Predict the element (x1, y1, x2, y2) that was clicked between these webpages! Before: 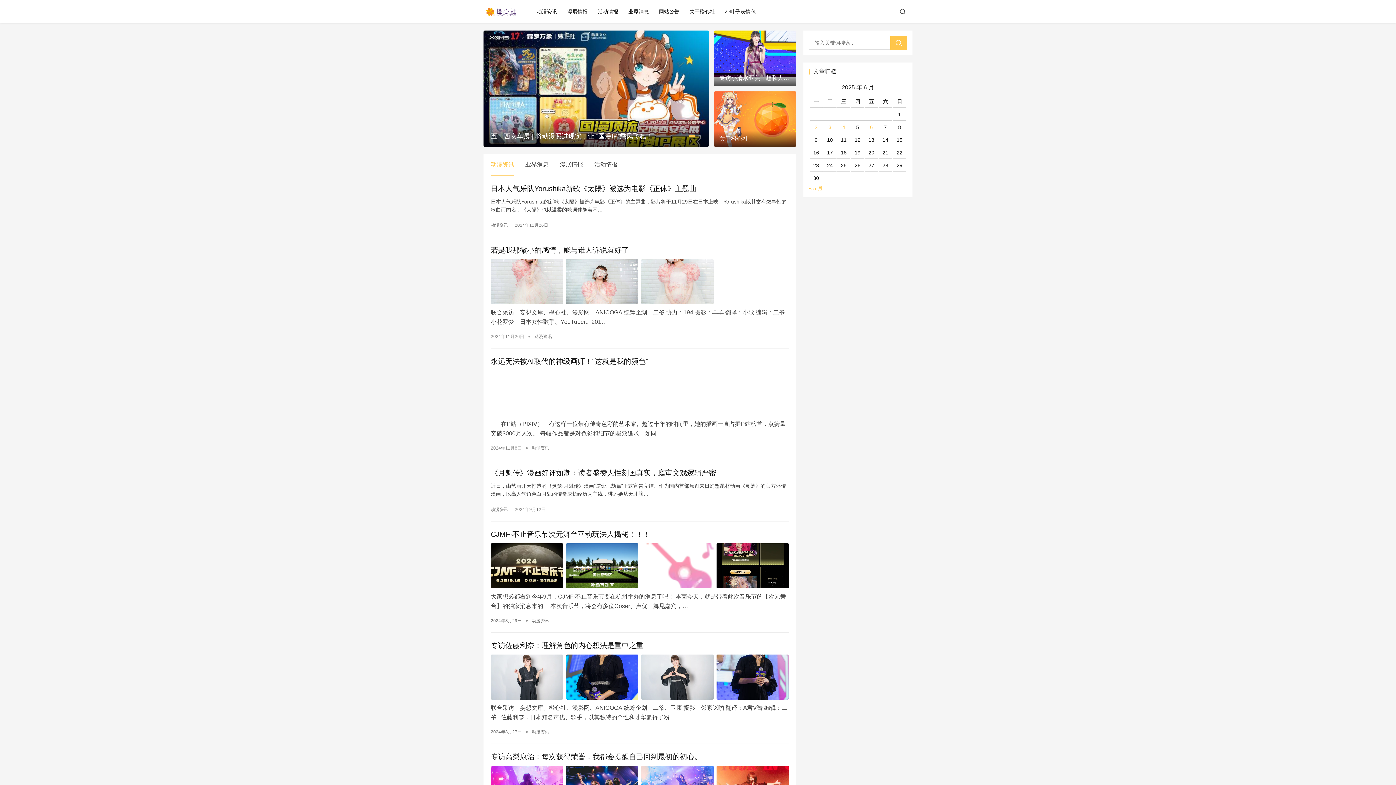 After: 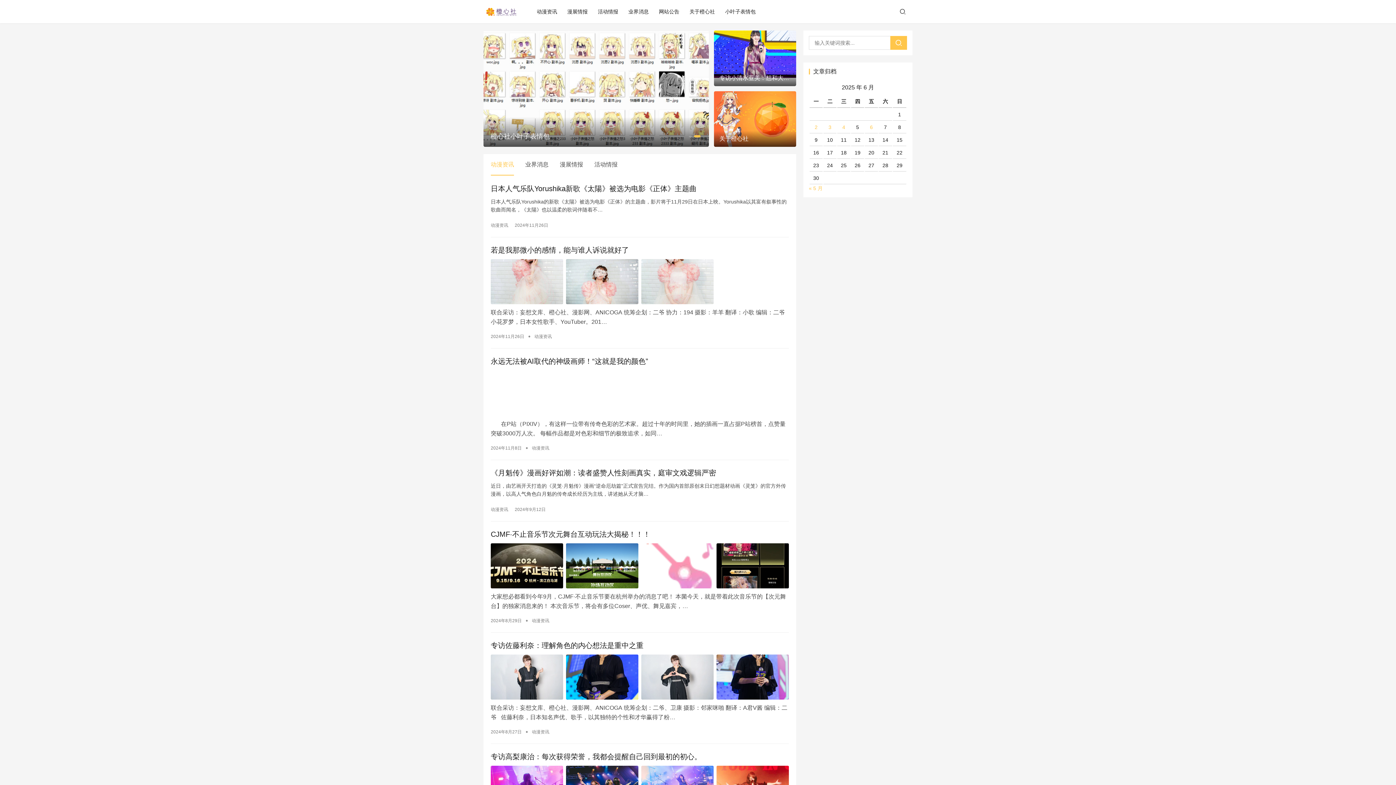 Action: bbox: (714, 30, 796, 76)